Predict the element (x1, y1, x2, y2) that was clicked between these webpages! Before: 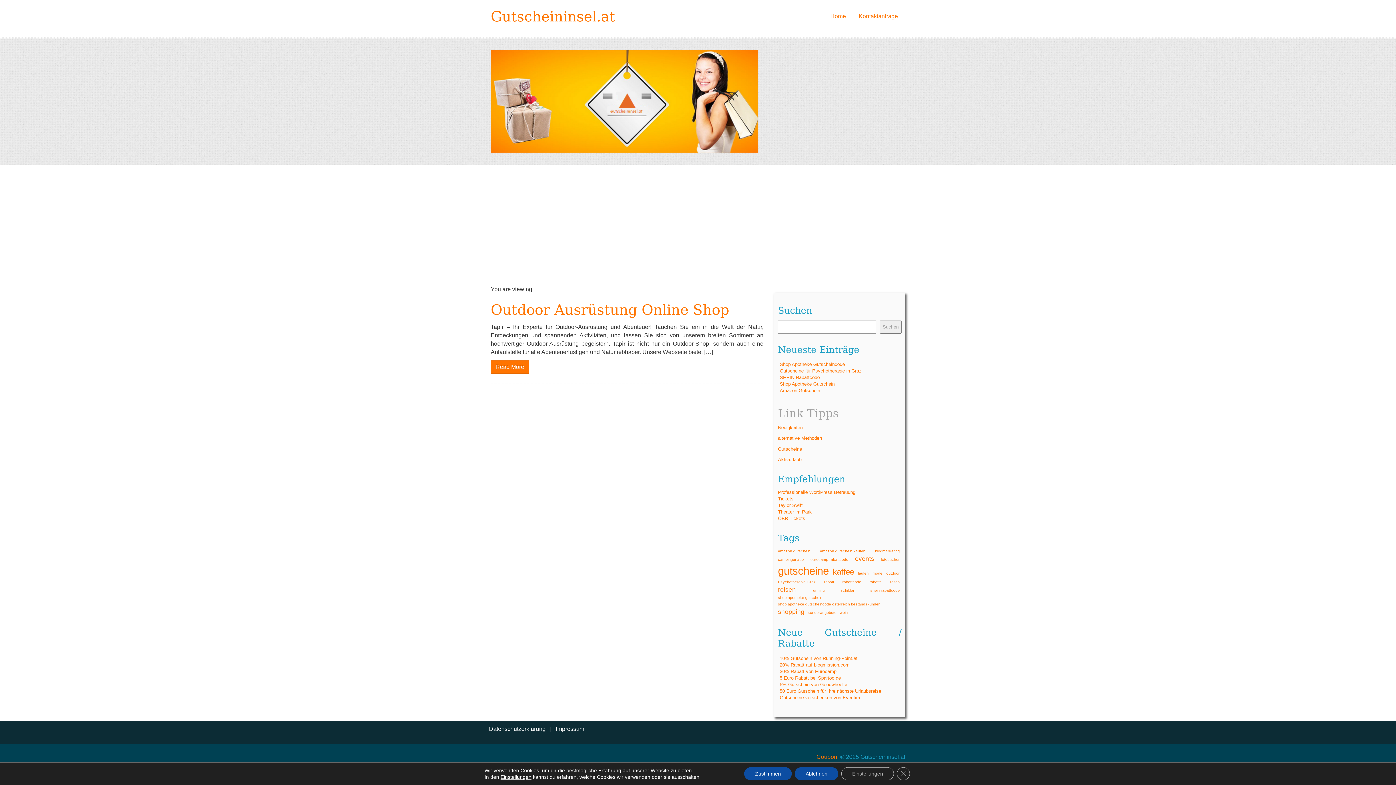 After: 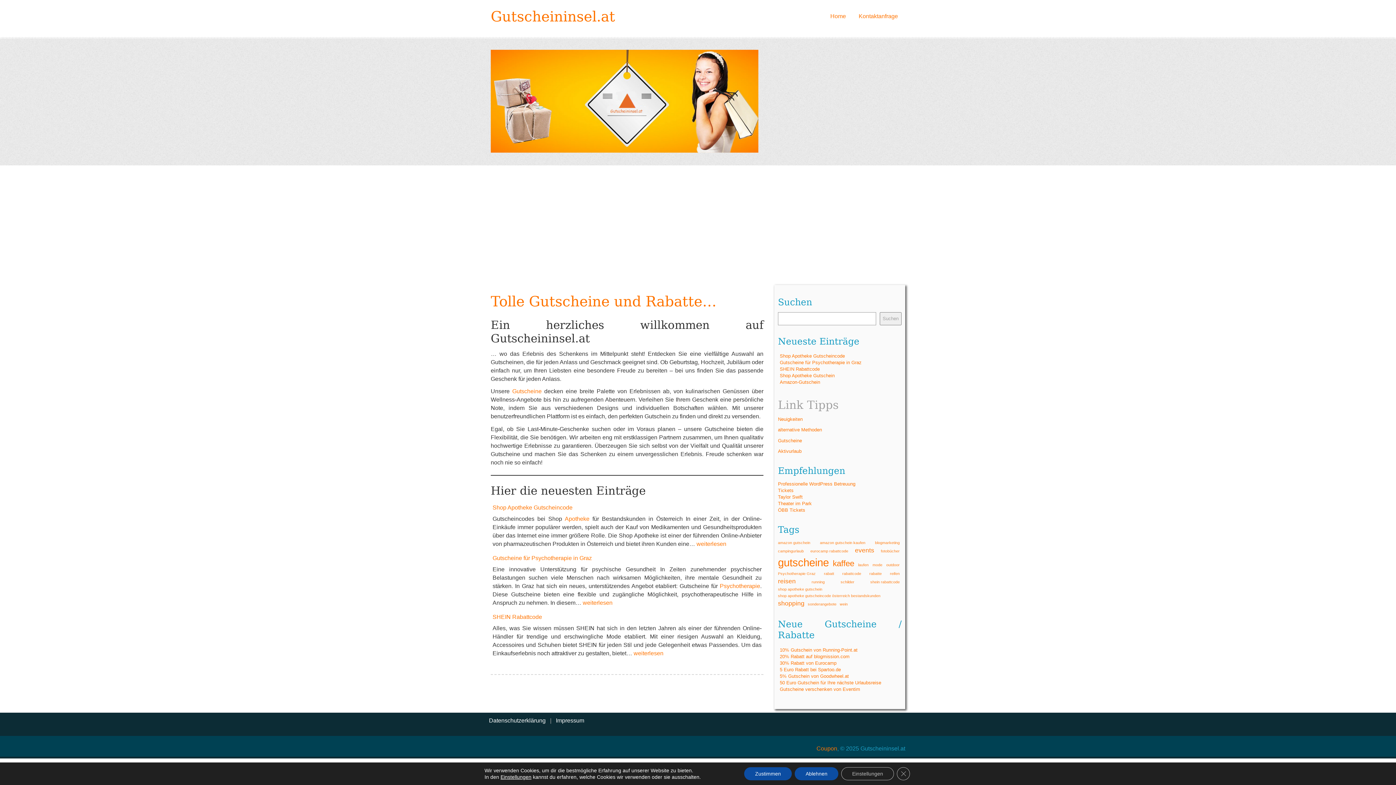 Action: label: Gutscheininsel.at bbox: (490, 8, 615, 24)